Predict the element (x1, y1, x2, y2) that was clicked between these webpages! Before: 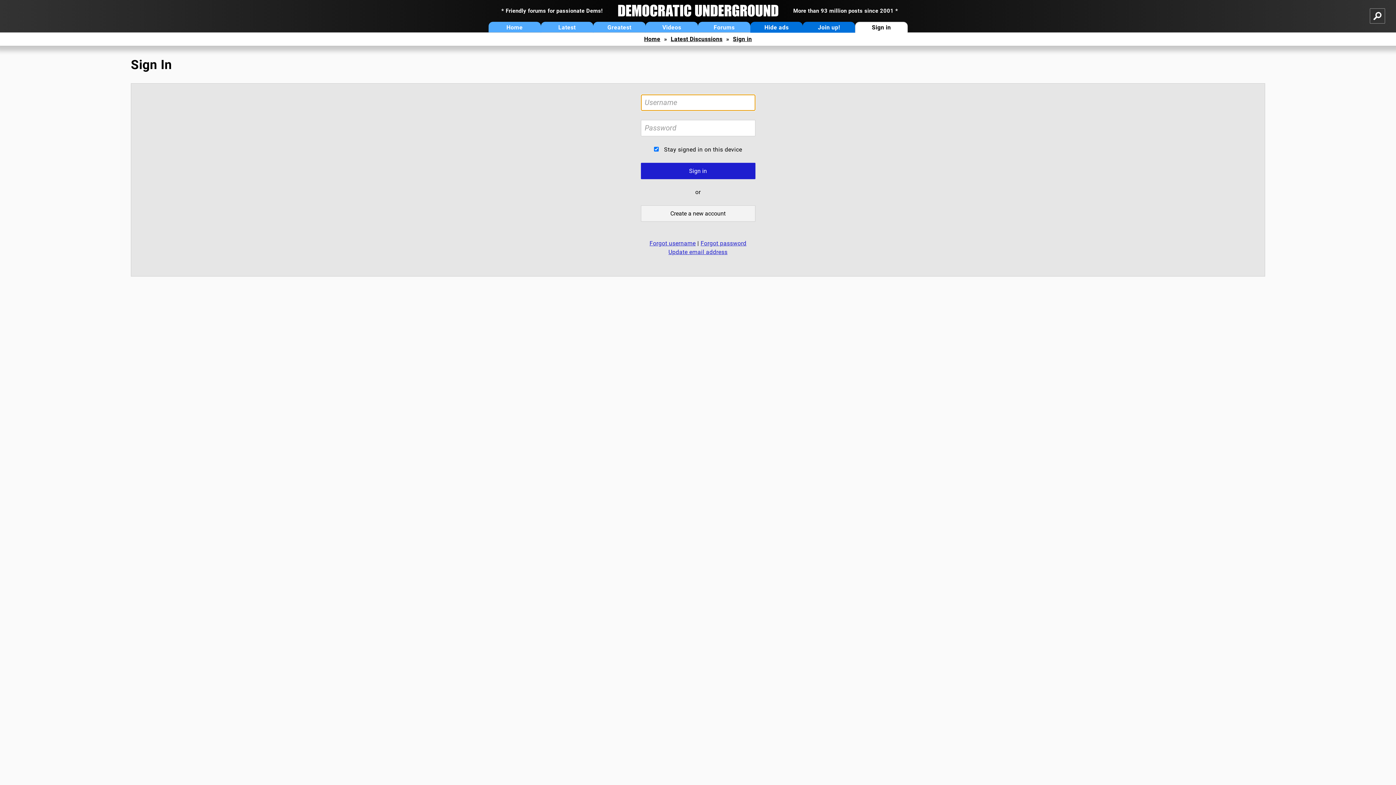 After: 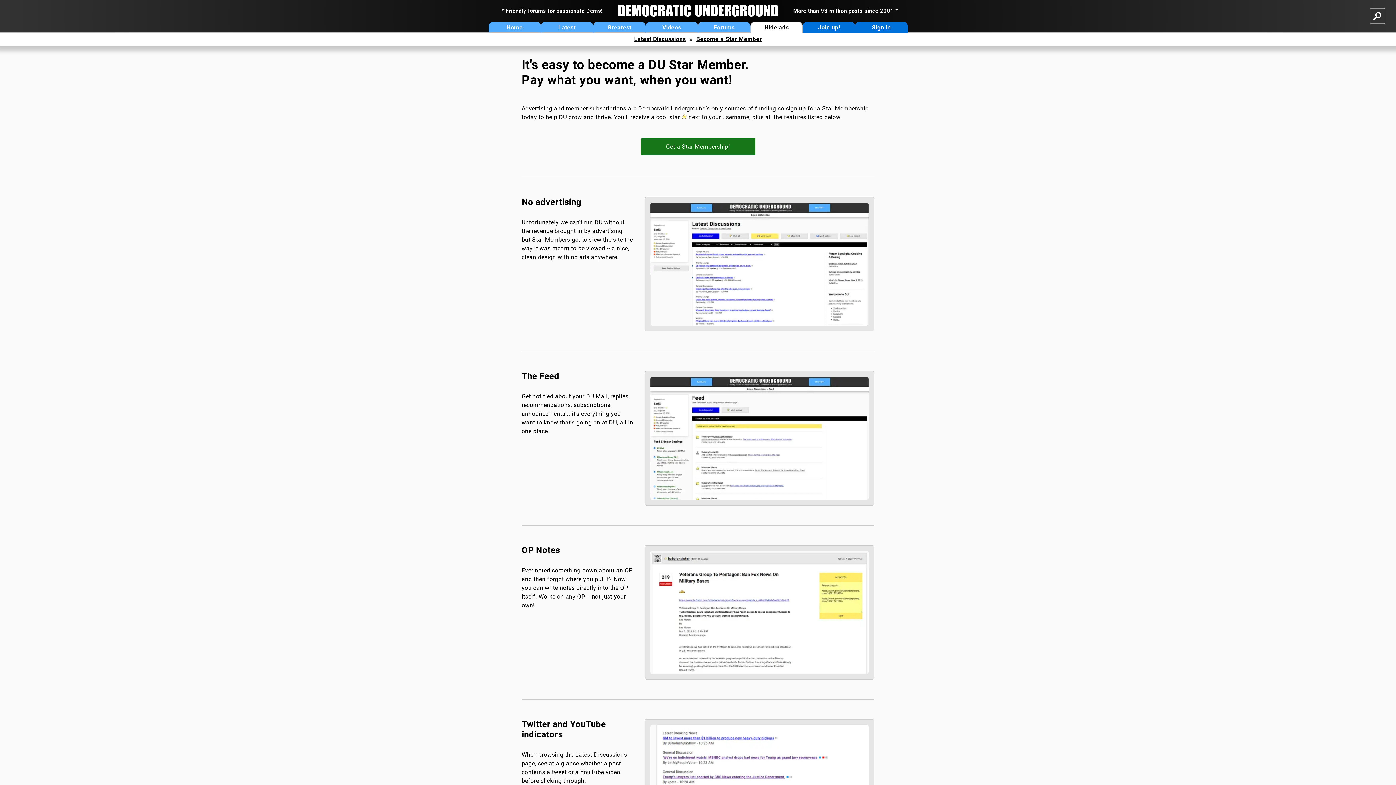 Action: label: Hide ads bbox: (750, 21, 803, 32)